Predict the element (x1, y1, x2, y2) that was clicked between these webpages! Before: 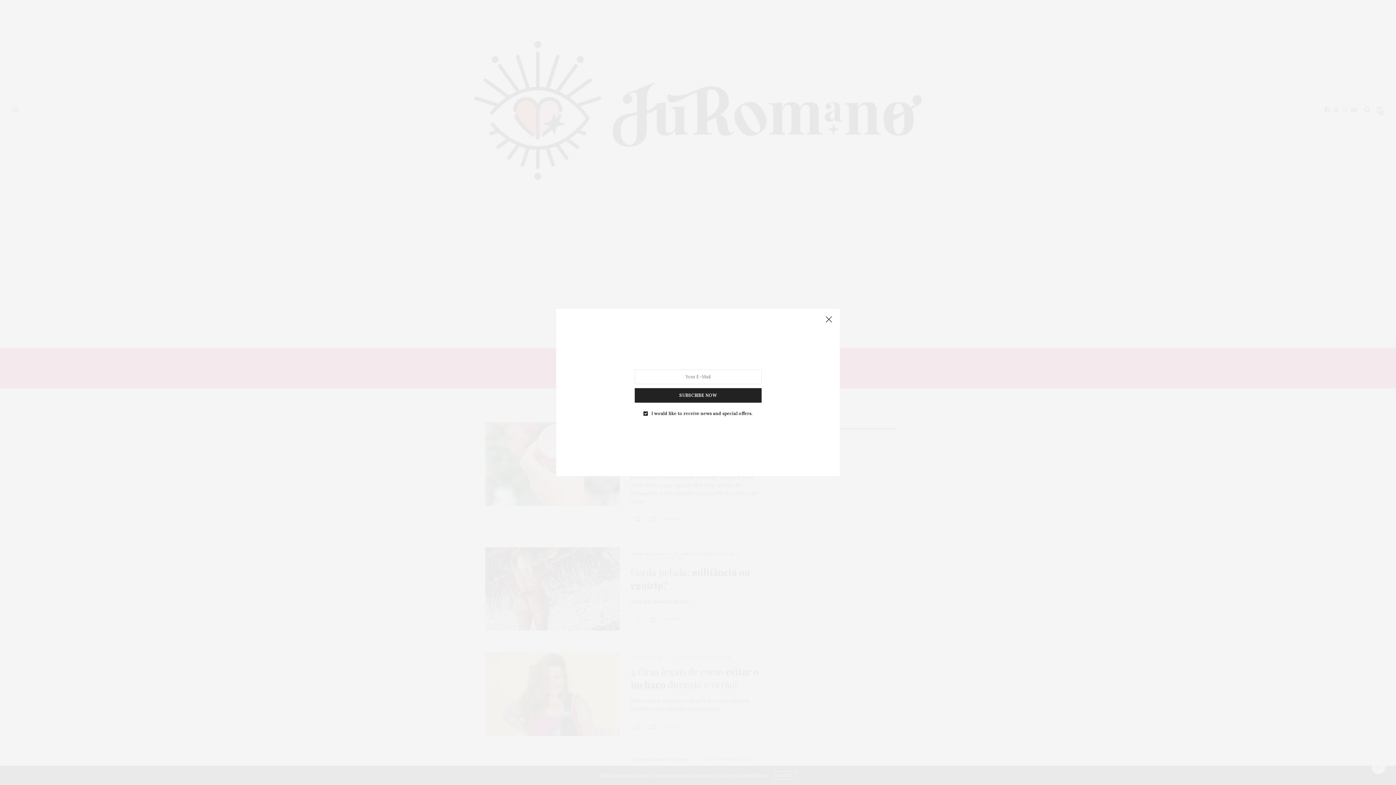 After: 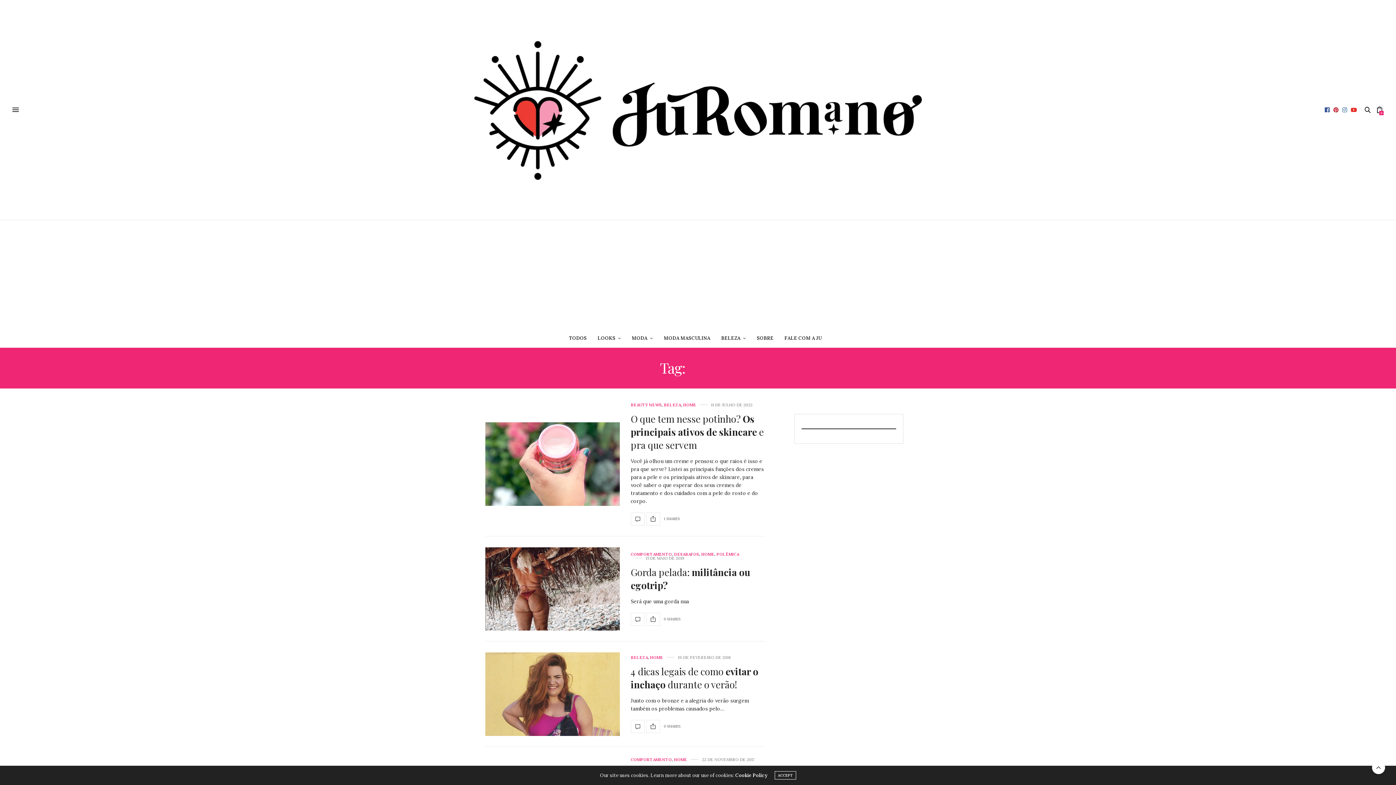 Action: bbox: (821, 312, 836, 327)